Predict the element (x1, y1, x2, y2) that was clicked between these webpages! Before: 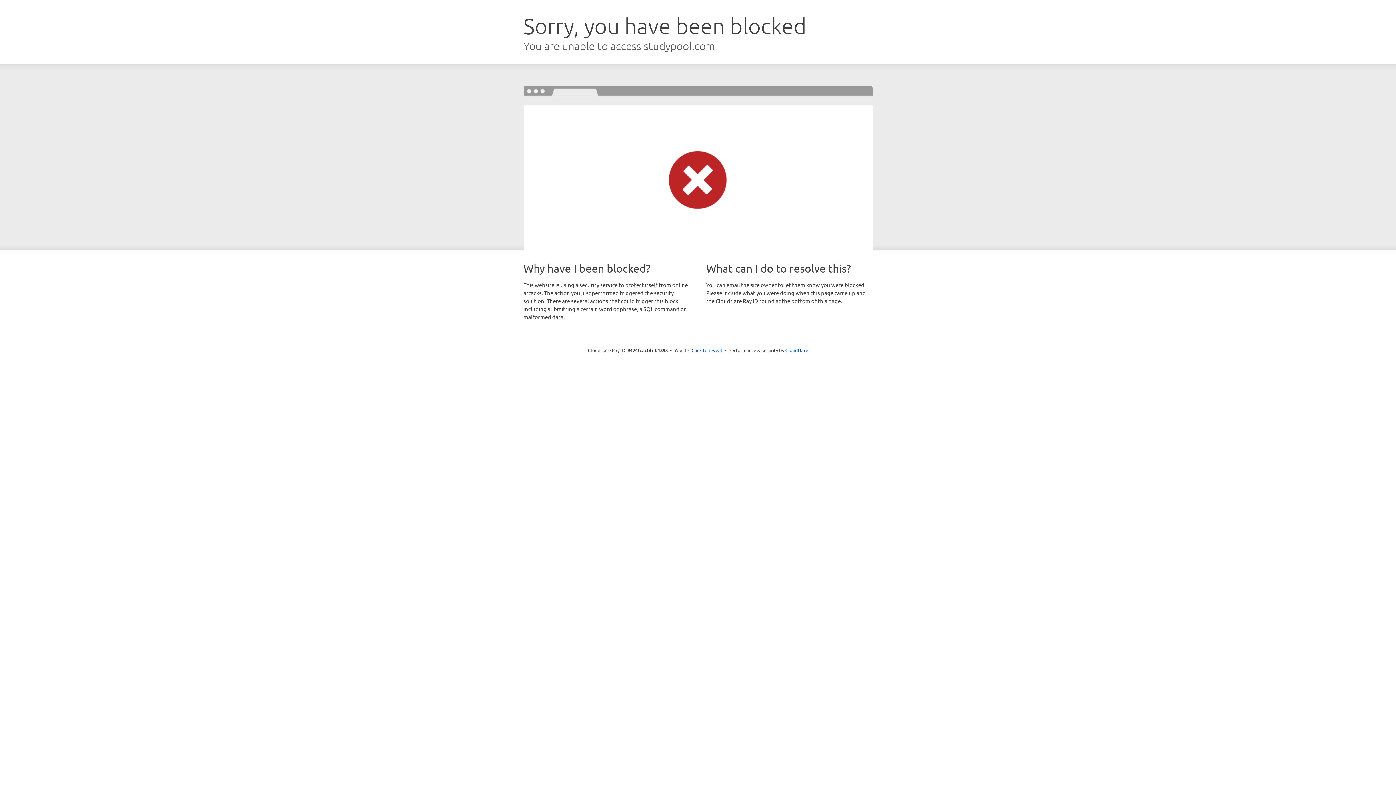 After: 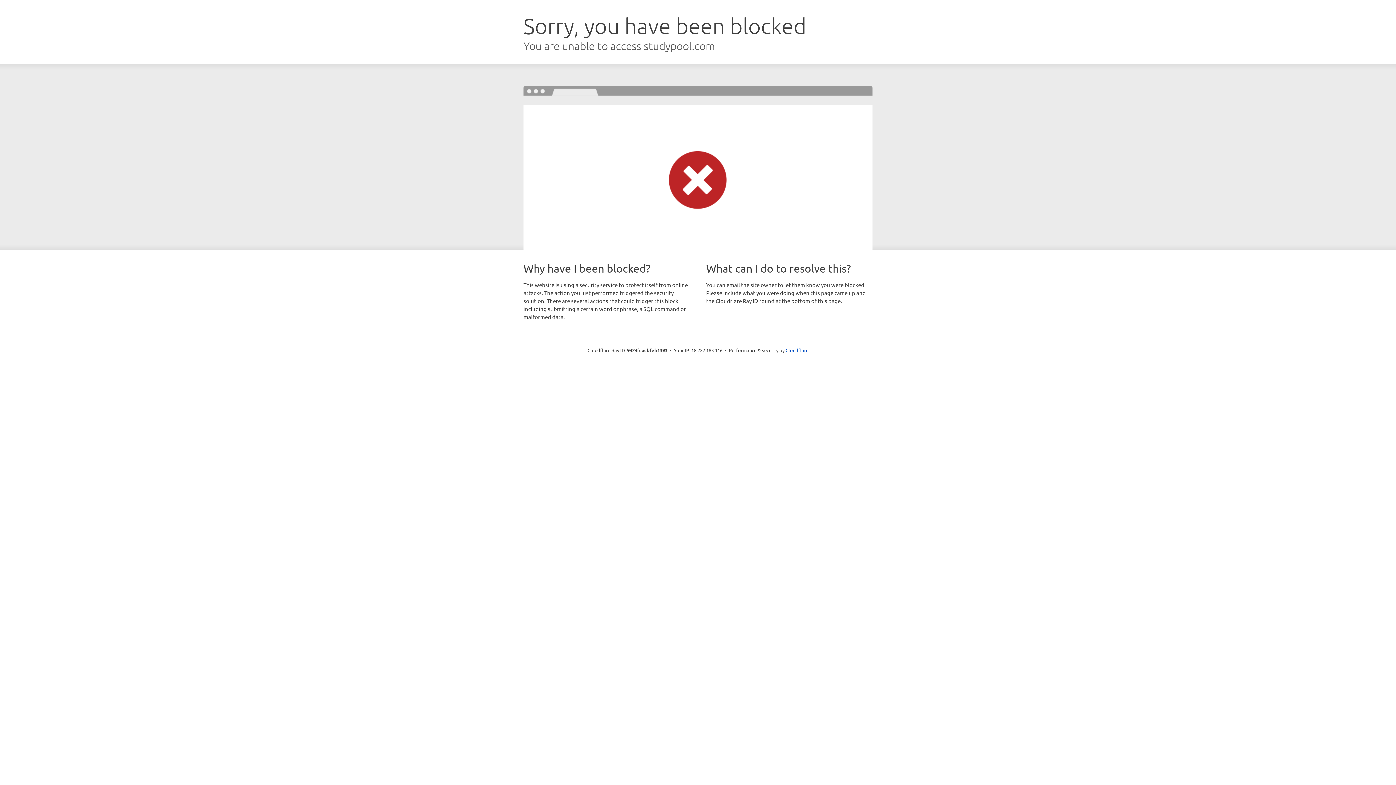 Action: label: Click to reveal bbox: (691, 346, 722, 353)